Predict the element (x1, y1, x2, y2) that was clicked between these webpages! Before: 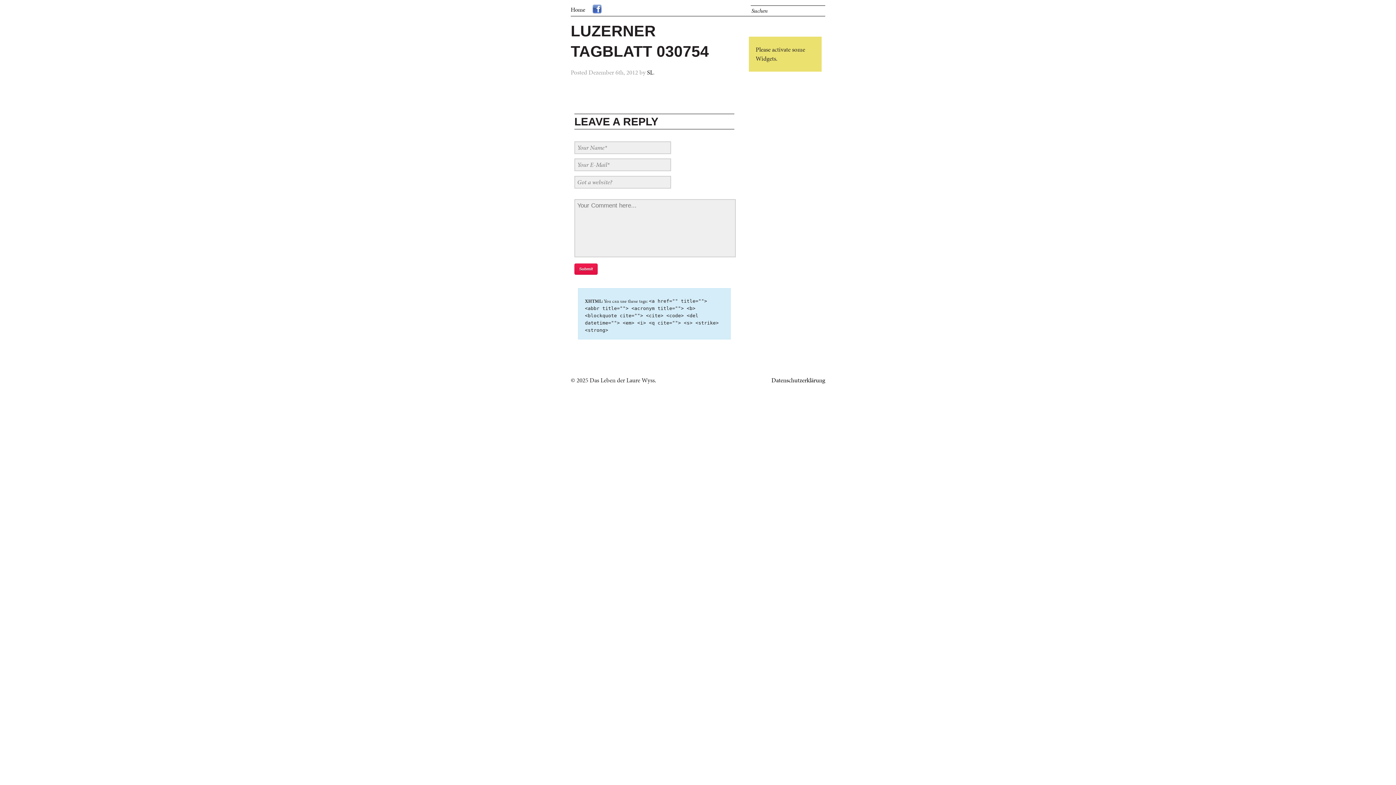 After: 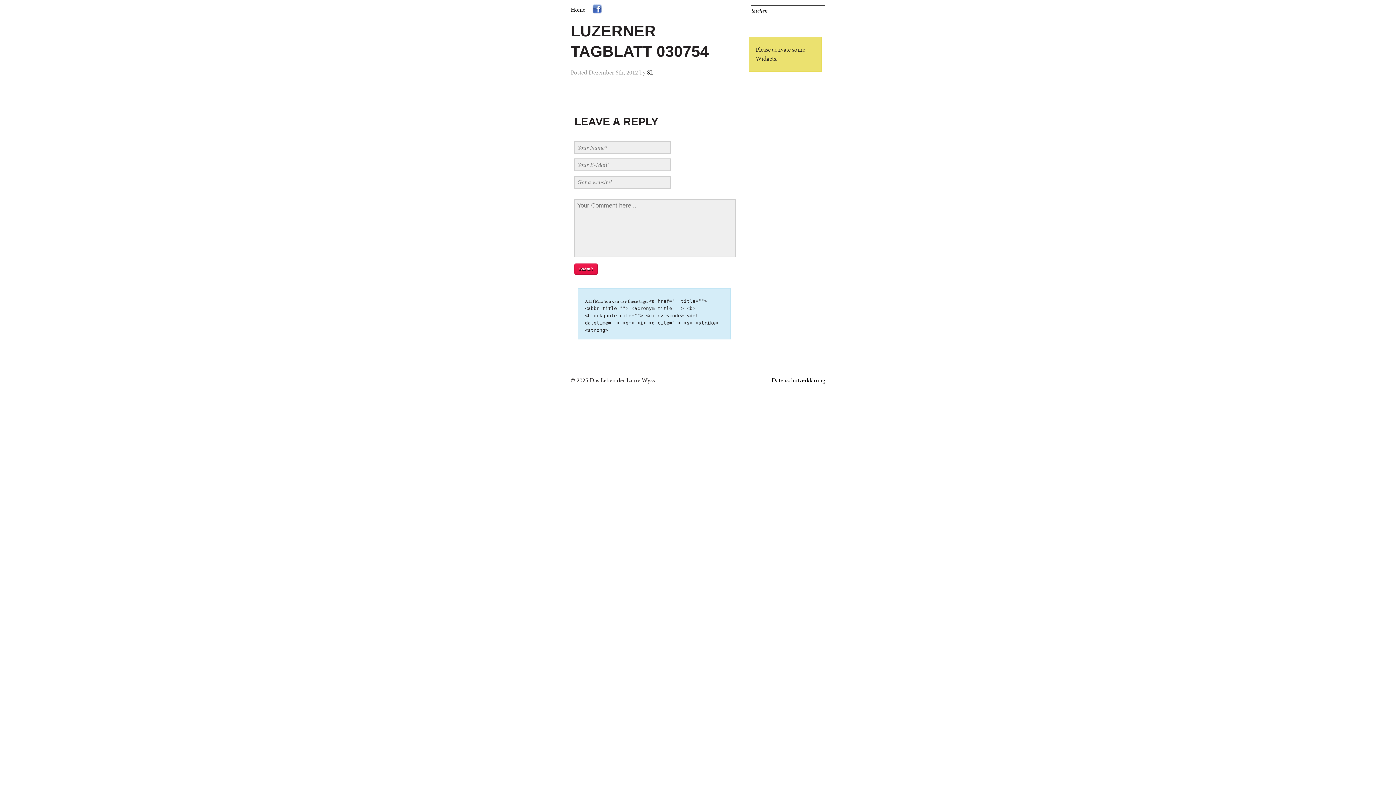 Action: bbox: (592, 6, 601, 15)